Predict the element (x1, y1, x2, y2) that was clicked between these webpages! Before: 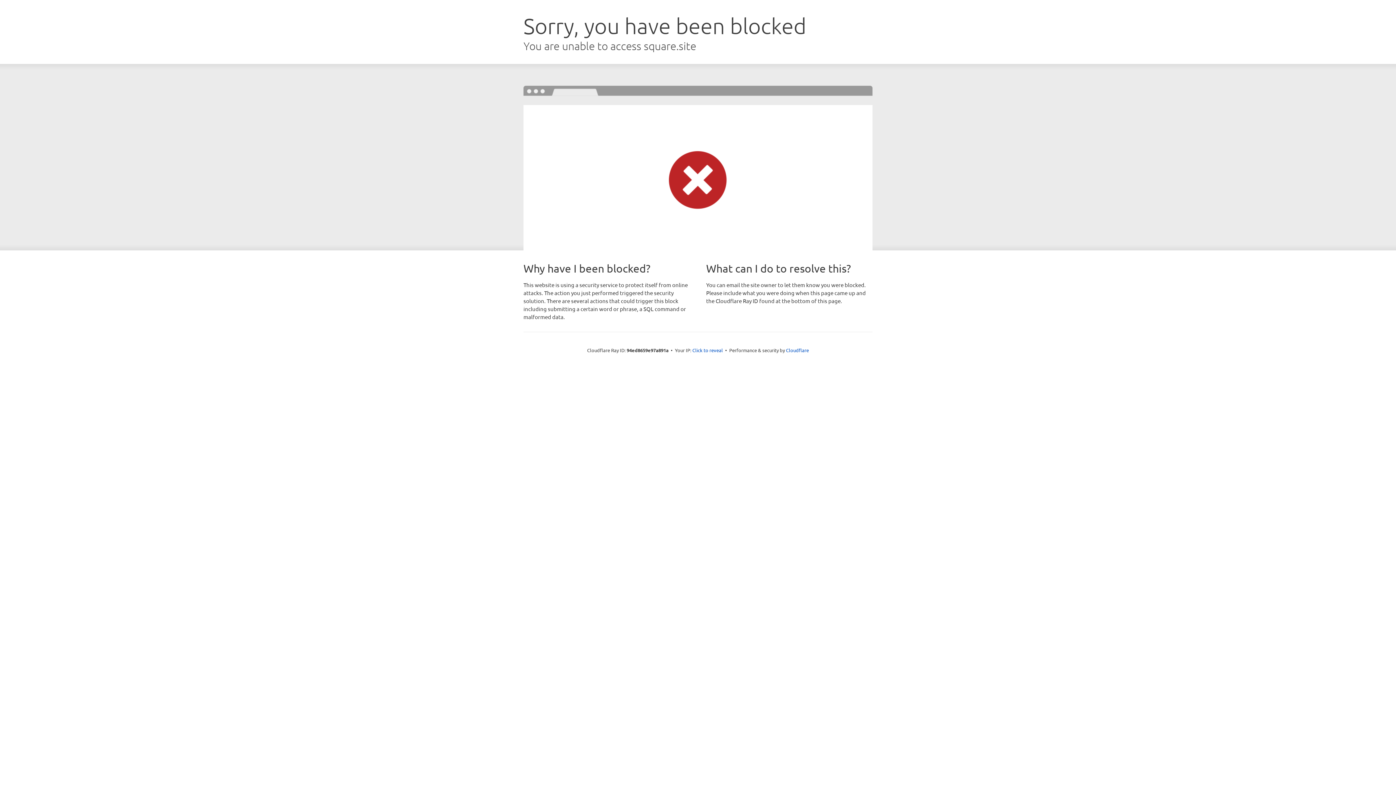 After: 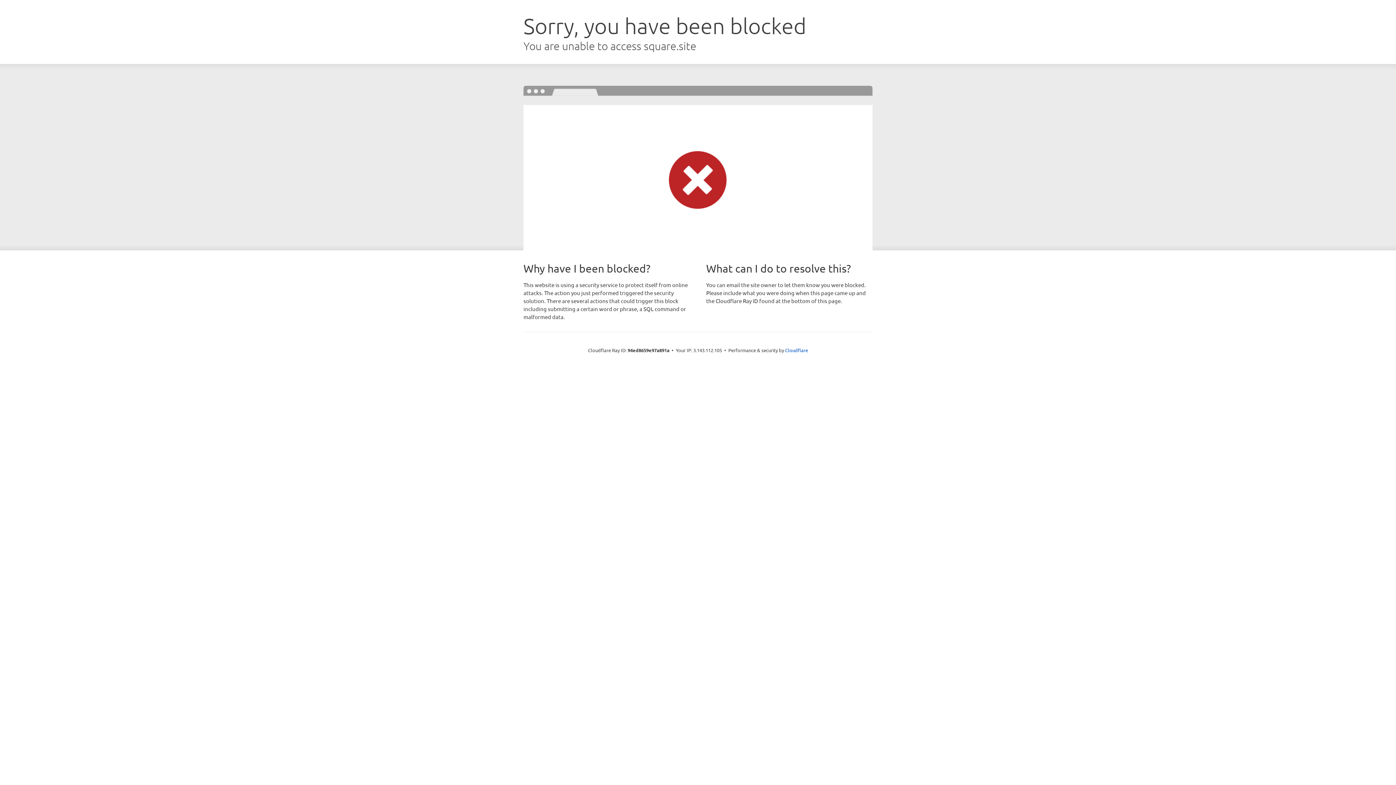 Action: bbox: (692, 346, 723, 353) label: Click to reveal